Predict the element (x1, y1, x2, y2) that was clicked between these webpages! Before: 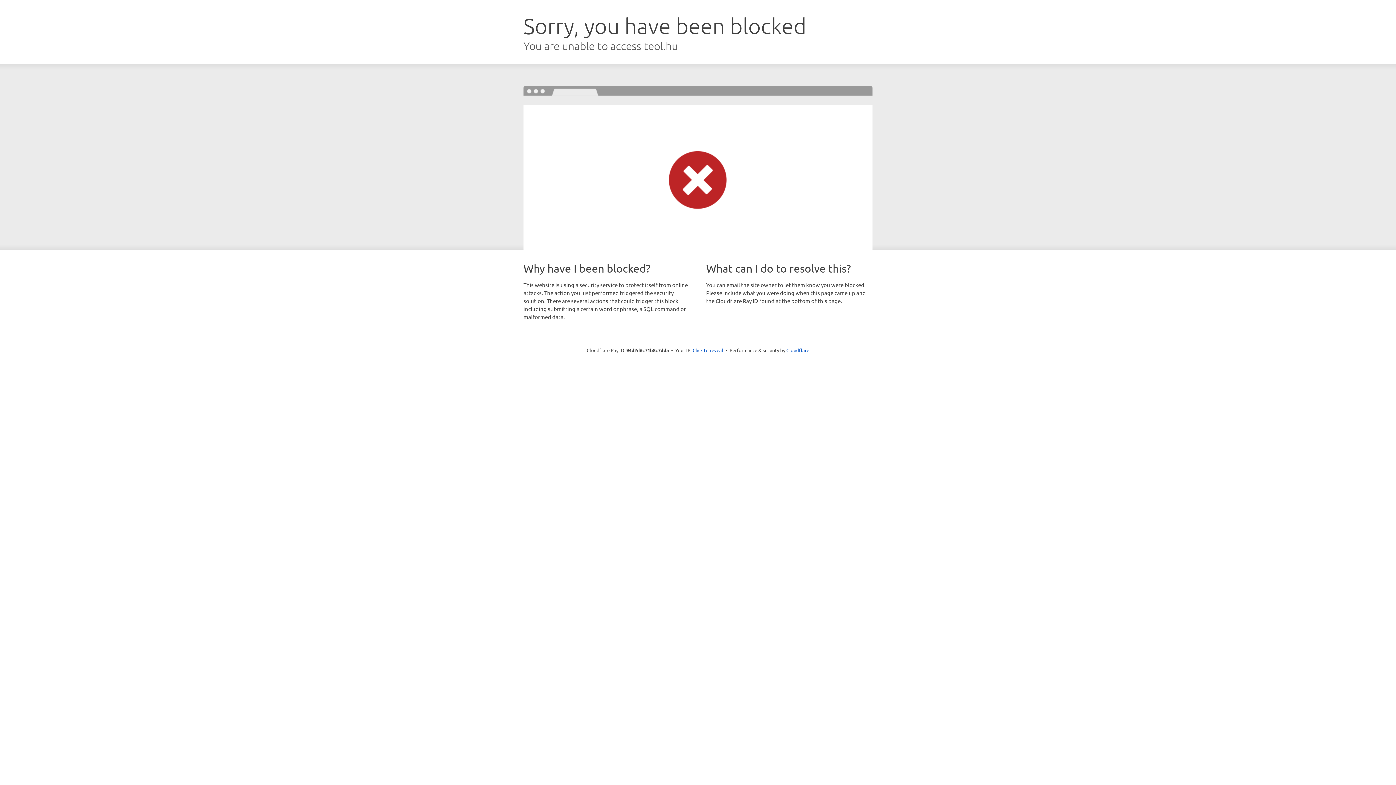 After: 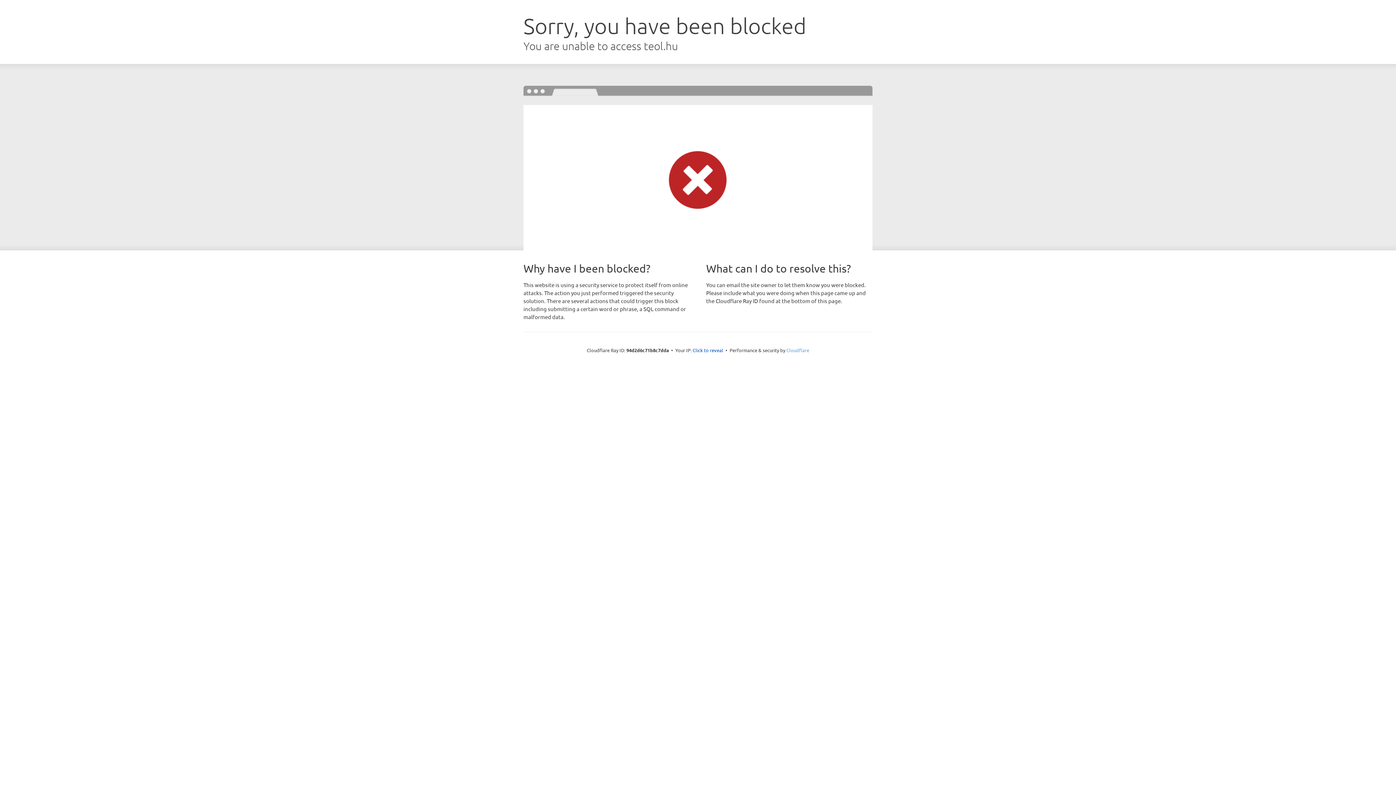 Action: label: Cloudflare bbox: (786, 347, 809, 353)